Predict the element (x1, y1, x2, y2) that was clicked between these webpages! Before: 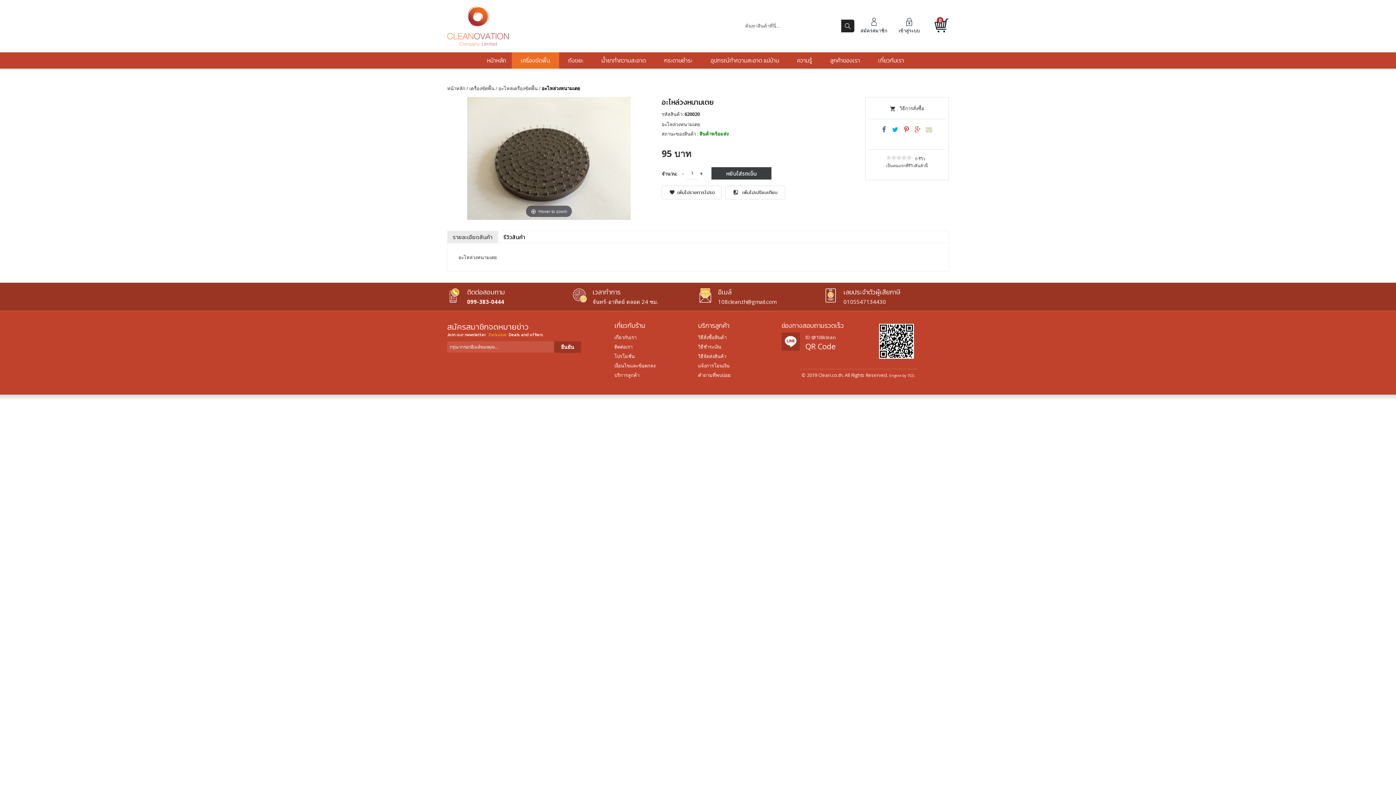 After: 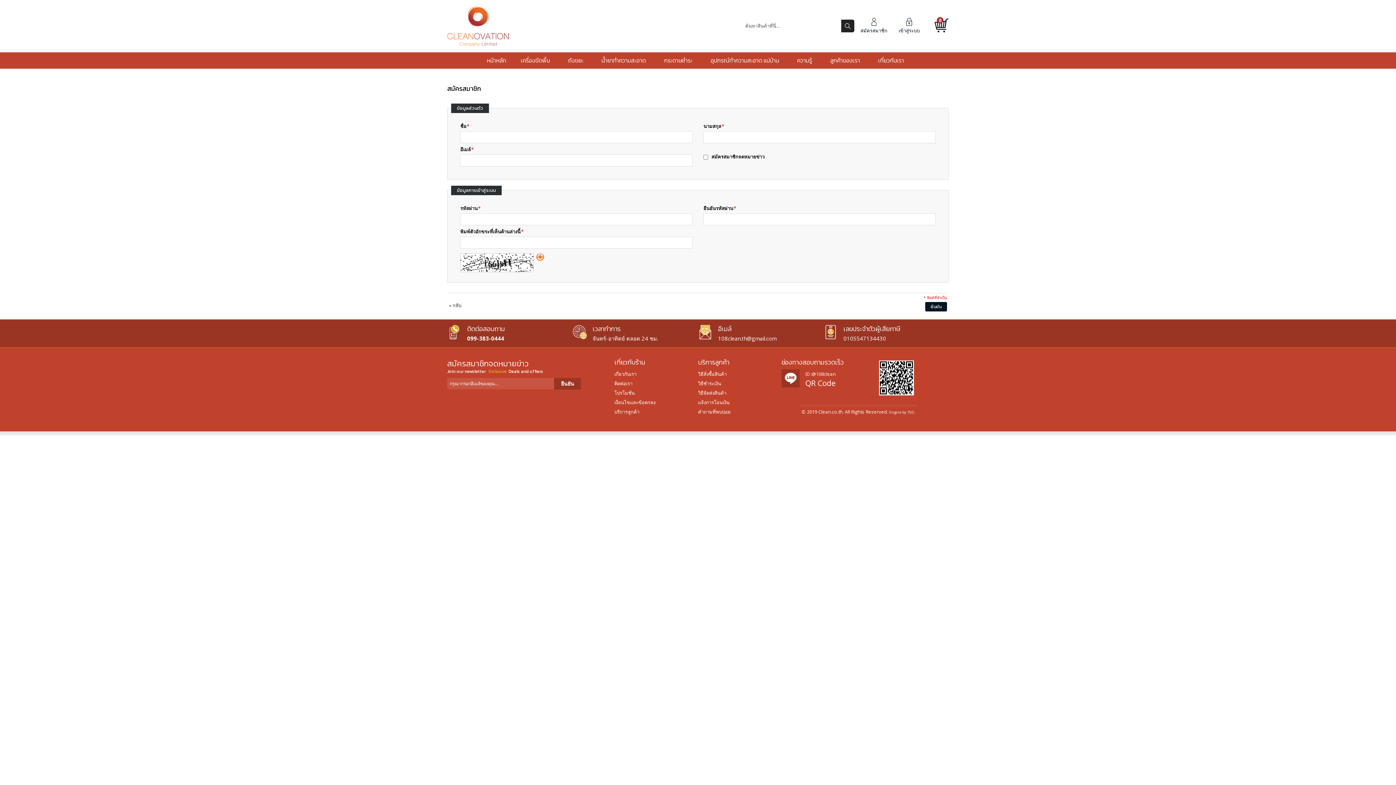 Action: bbox: (855, 16, 893, 33) label: สมัครสมาชิก